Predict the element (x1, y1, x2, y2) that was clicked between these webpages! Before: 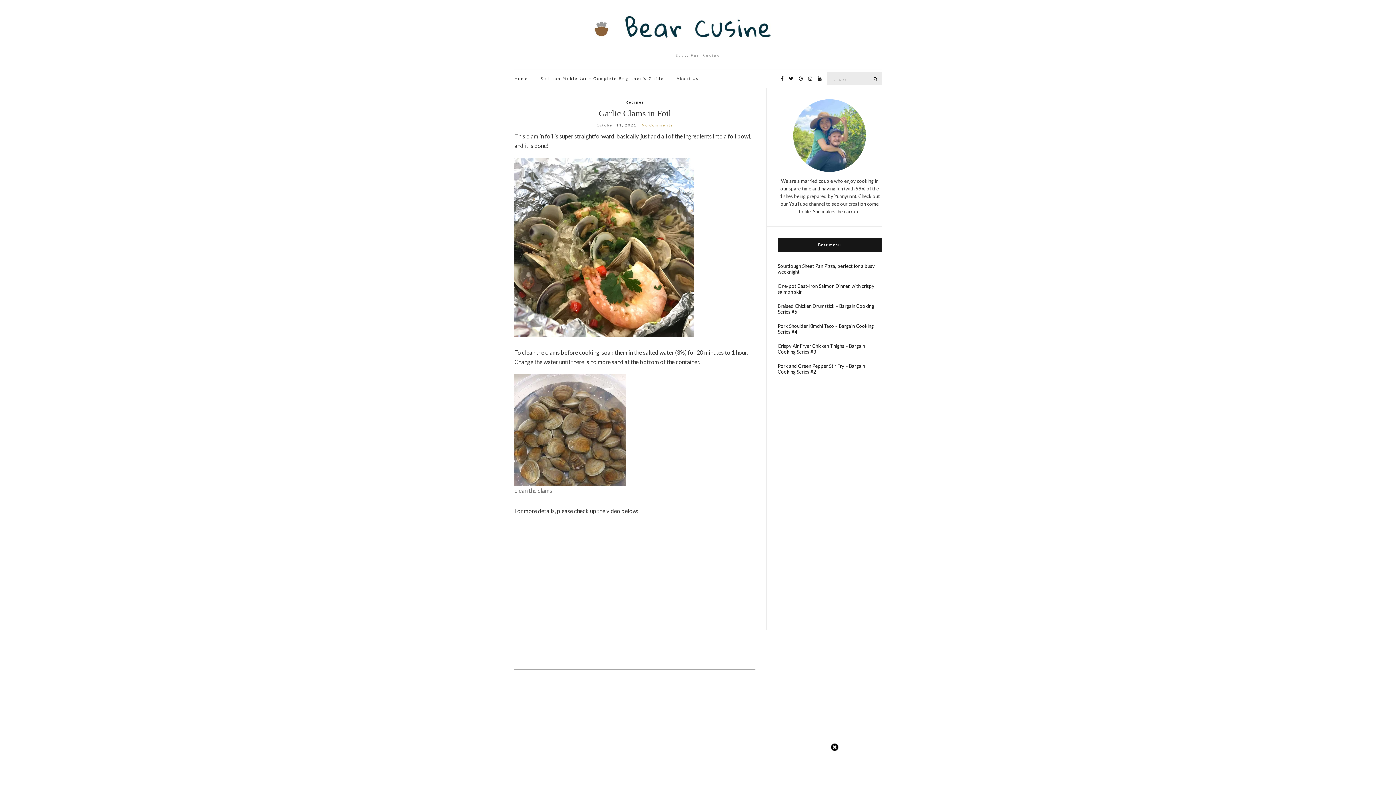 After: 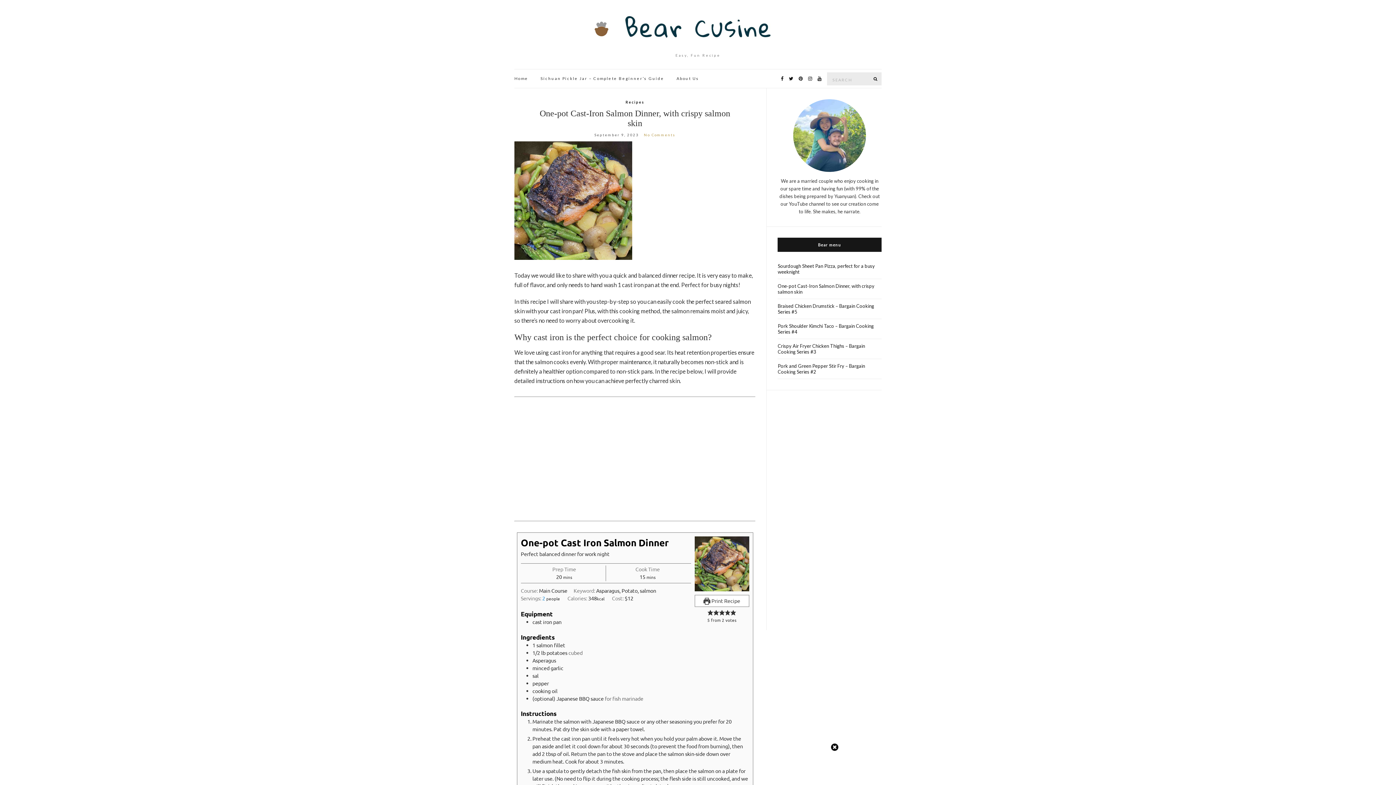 Action: label: One-pot Cast-Iron Salmon Dinner, with crispy salmon skin bbox: (777, 279, 881, 299)